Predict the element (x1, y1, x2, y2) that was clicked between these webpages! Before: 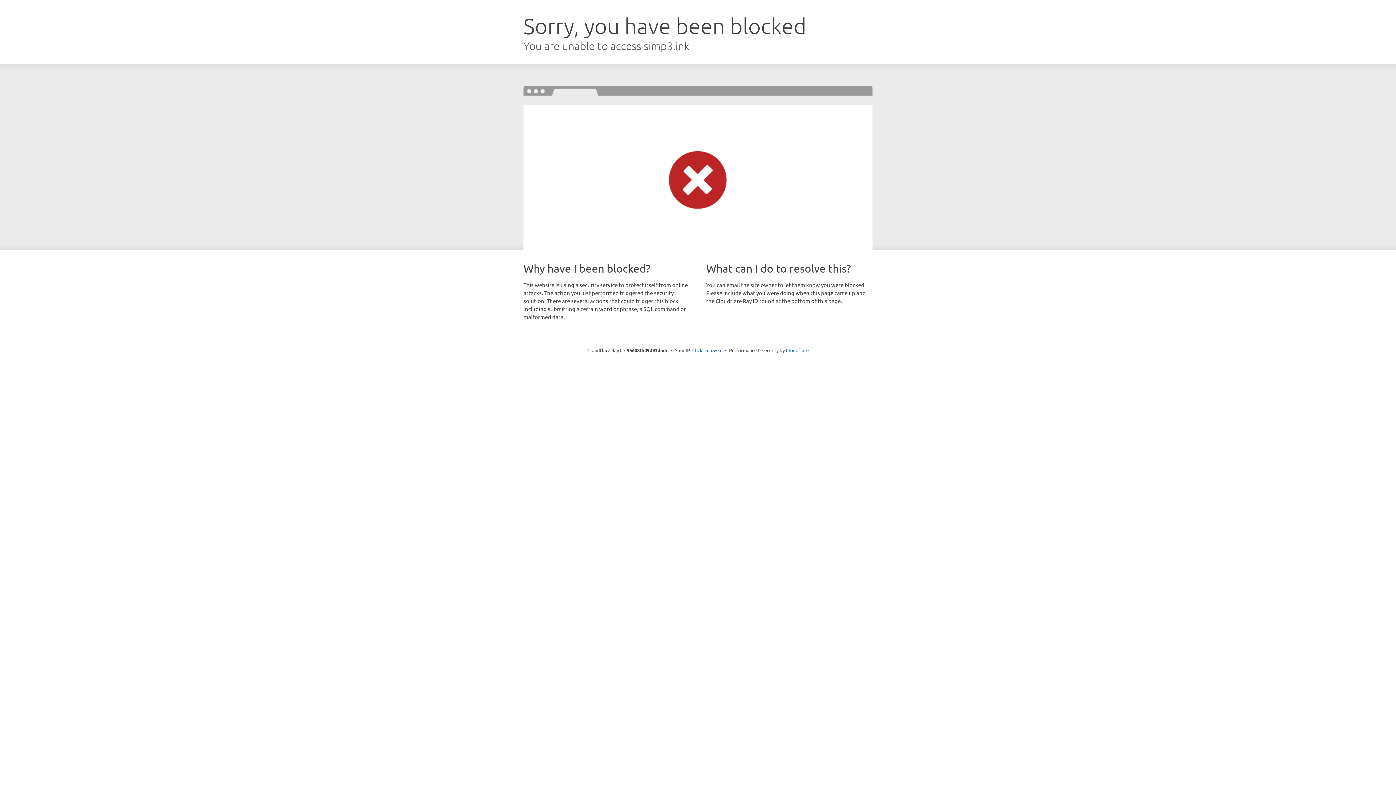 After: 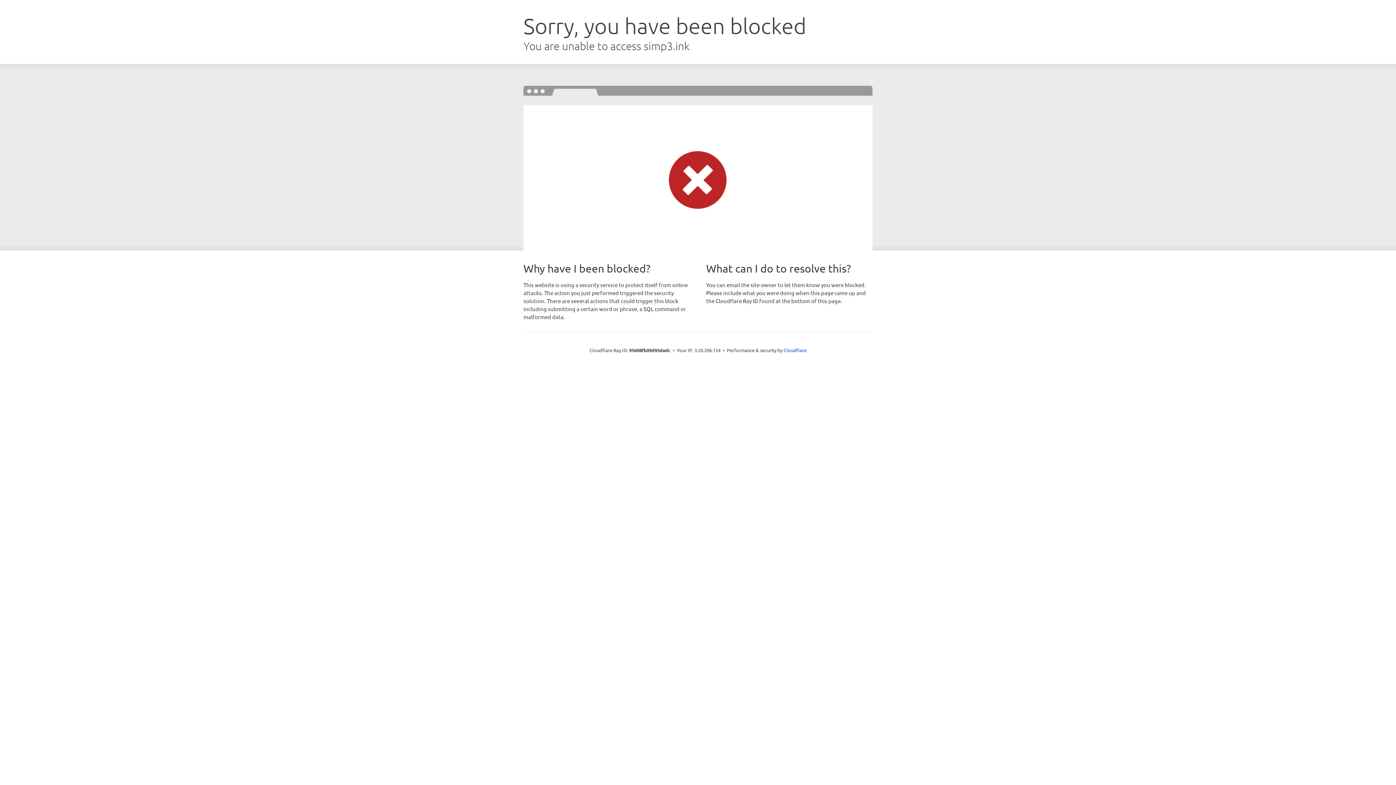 Action: bbox: (692, 346, 722, 353) label: Click to reveal